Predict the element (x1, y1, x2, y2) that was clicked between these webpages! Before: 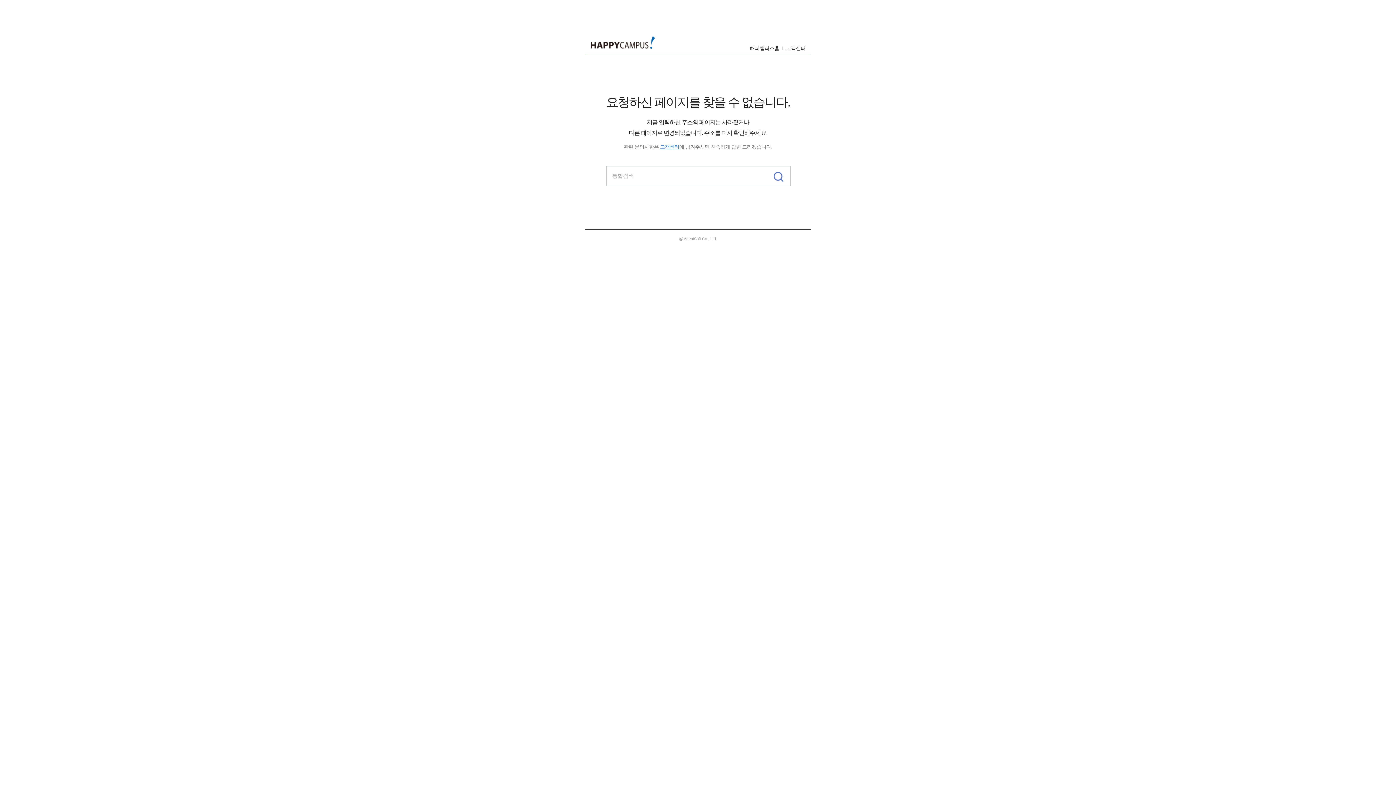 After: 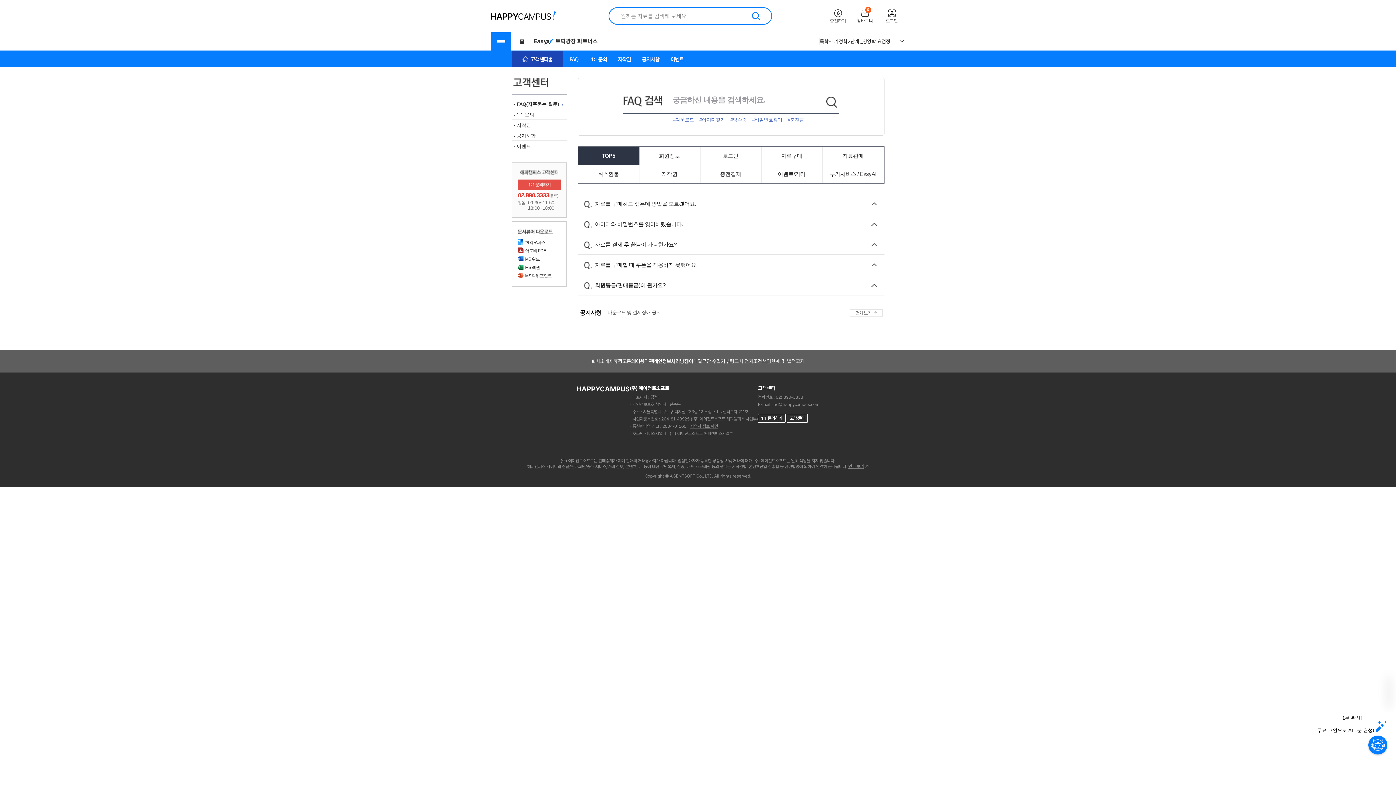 Action: bbox: (660, 144, 679, 149) label: 고객센터